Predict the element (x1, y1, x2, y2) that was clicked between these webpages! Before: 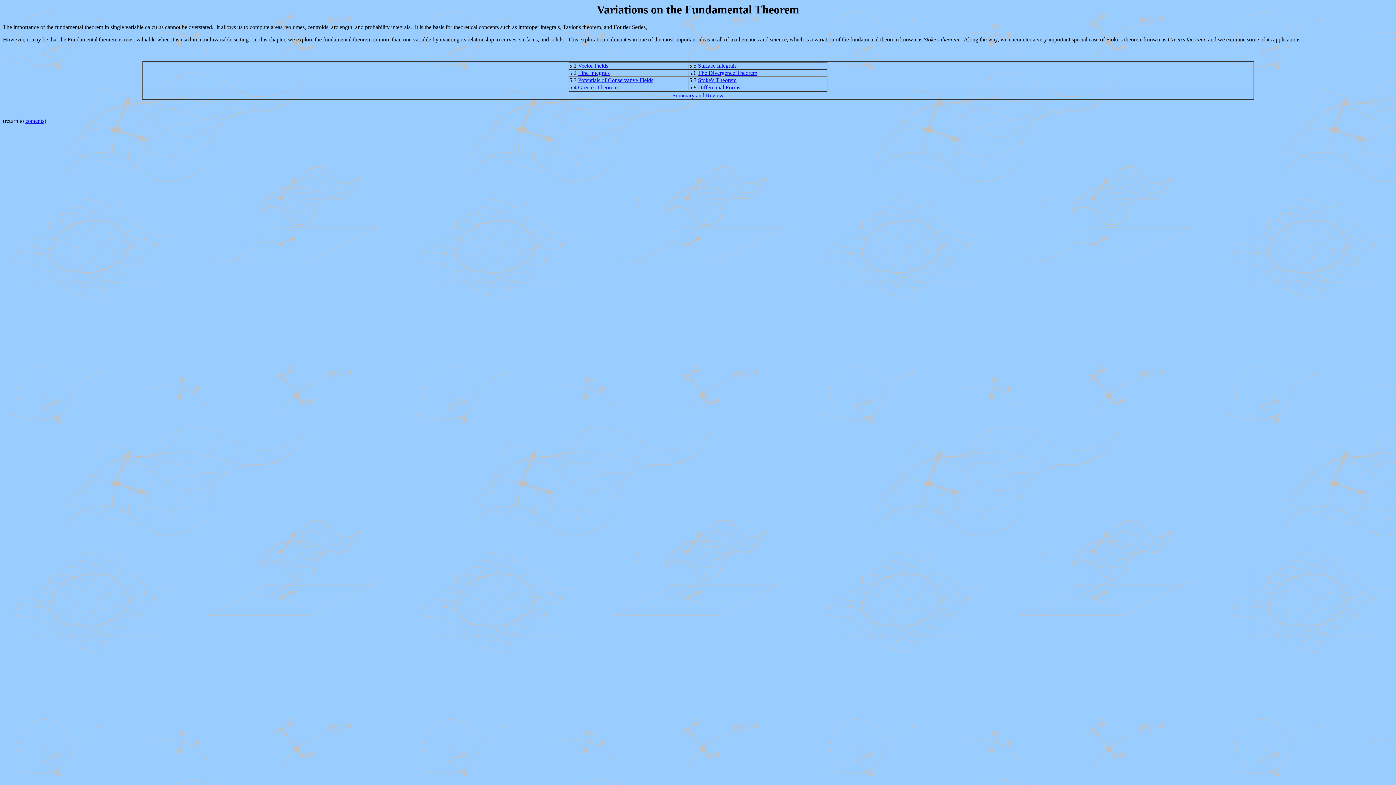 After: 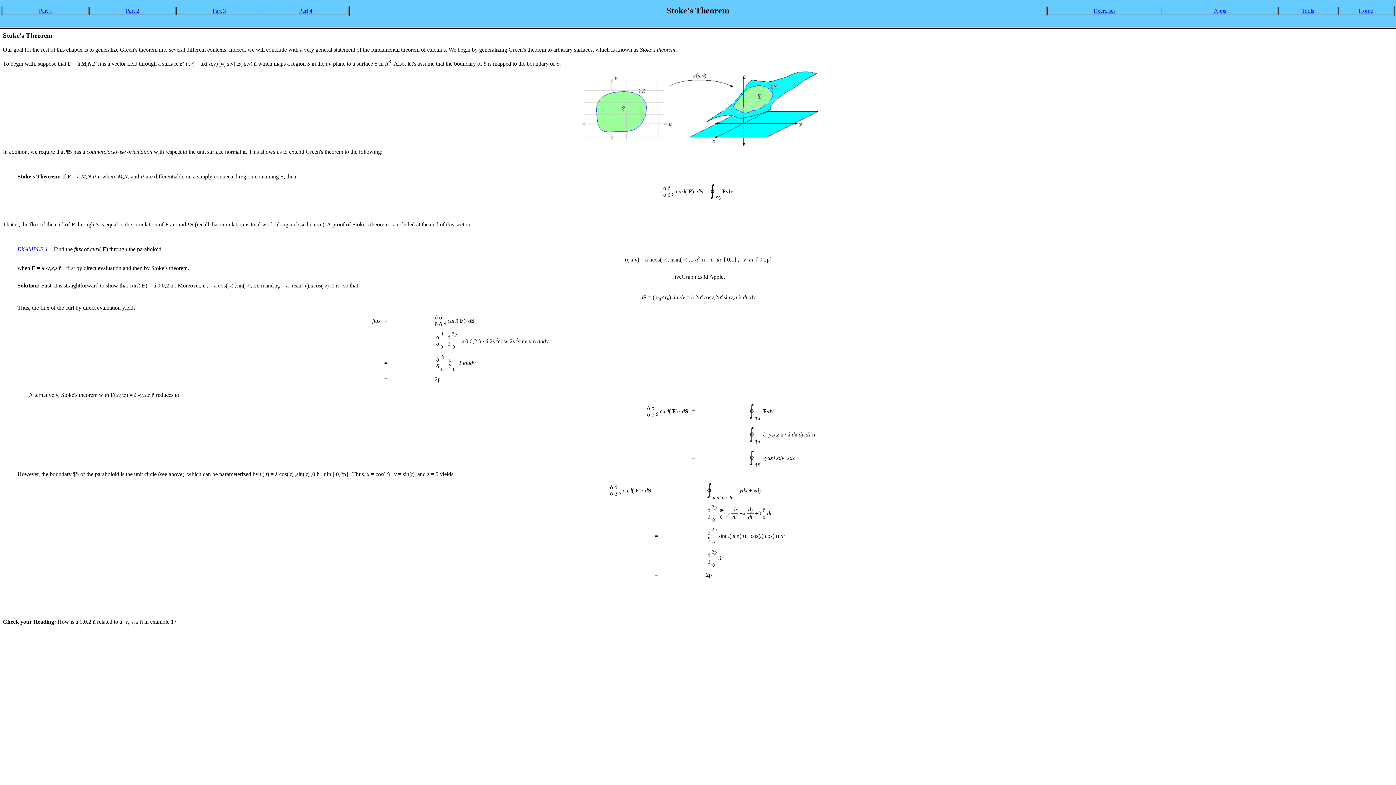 Action: bbox: (698, 77, 736, 83) label: Stoke's Theorem